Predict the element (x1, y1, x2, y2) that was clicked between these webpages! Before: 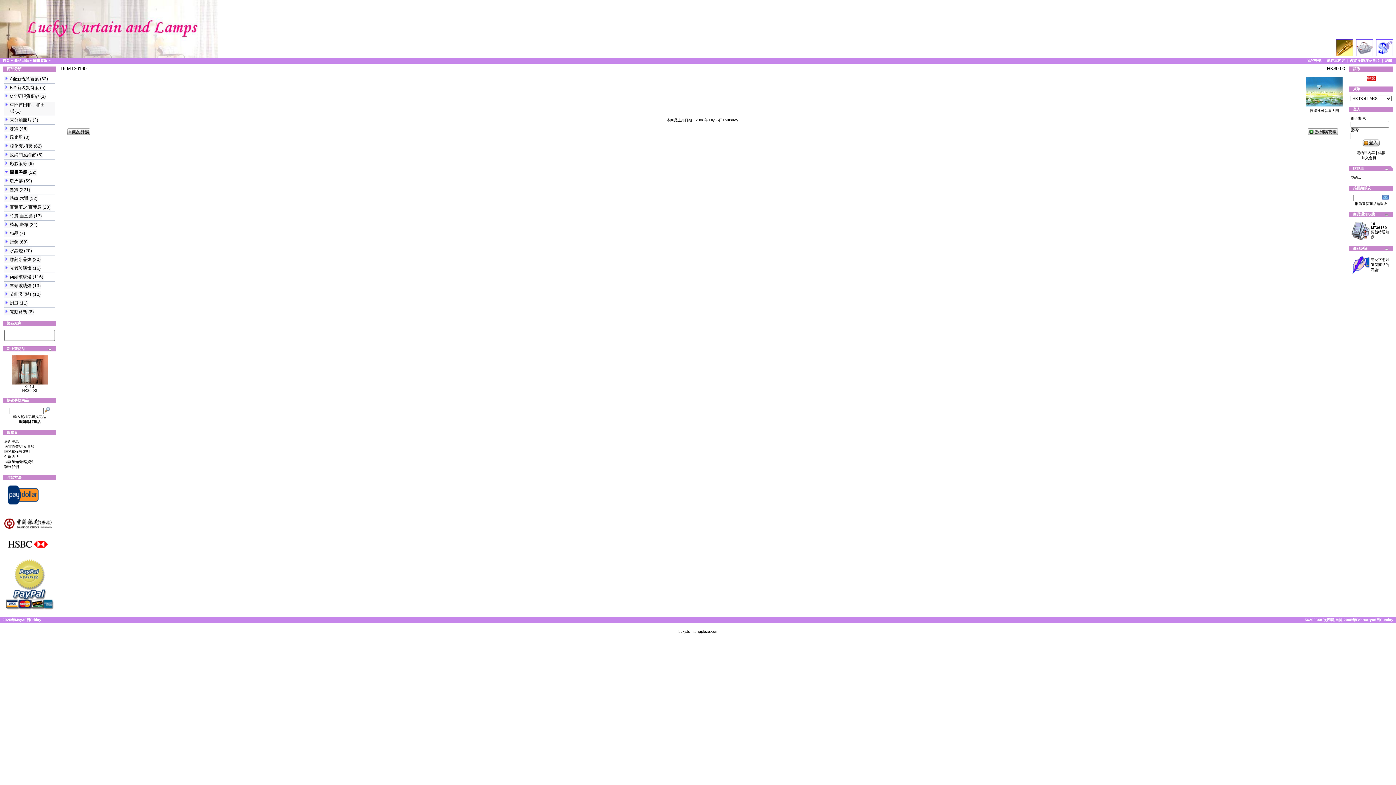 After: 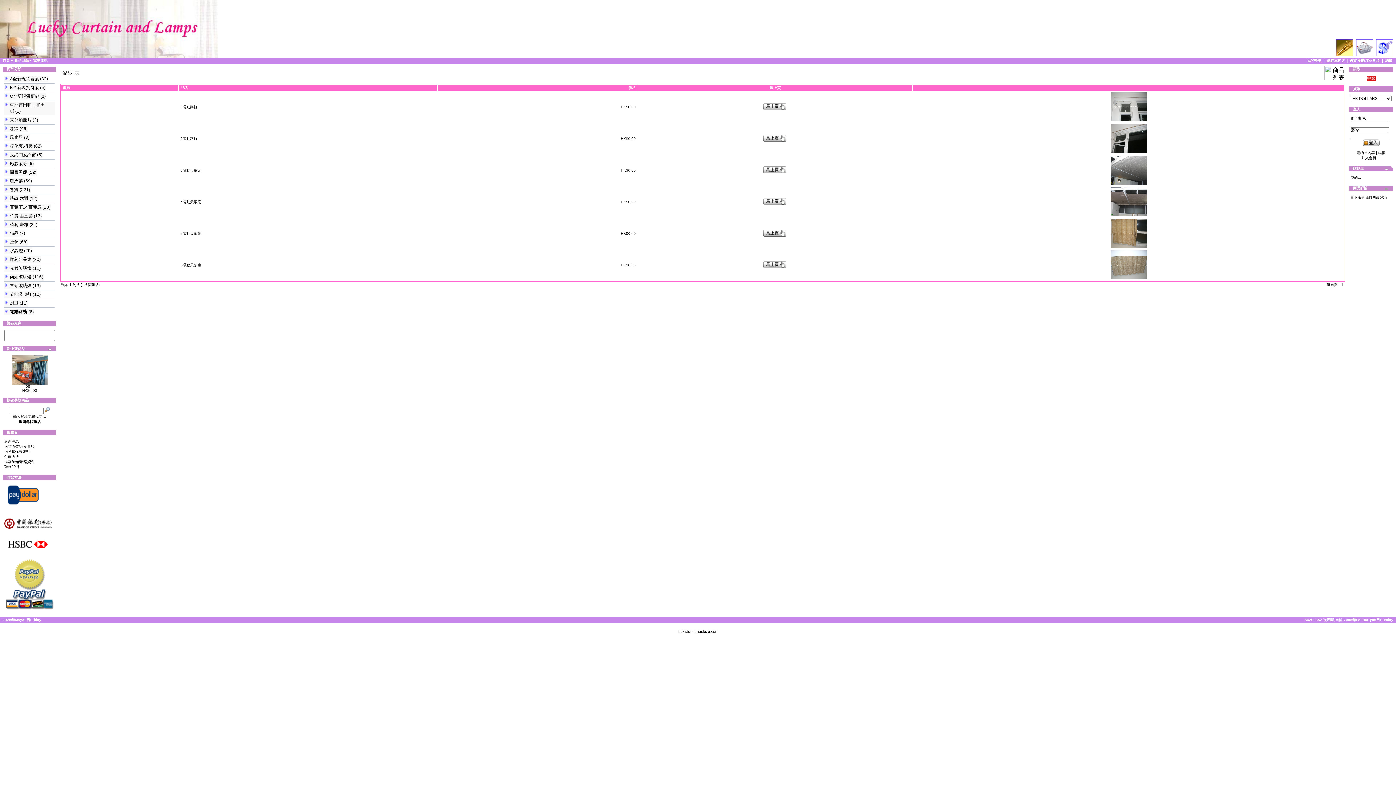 Action: label: 電動路軌 bbox: (9, 309, 27, 314)